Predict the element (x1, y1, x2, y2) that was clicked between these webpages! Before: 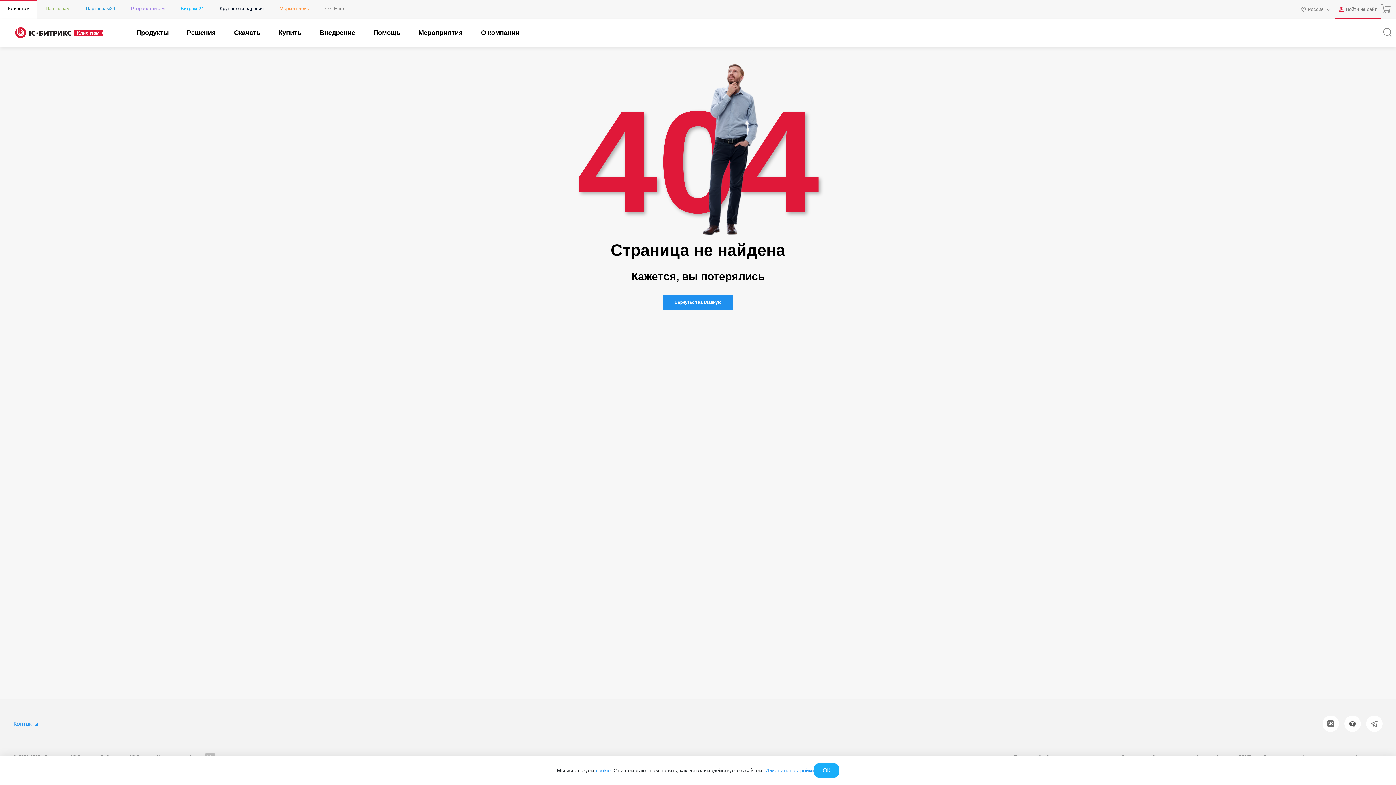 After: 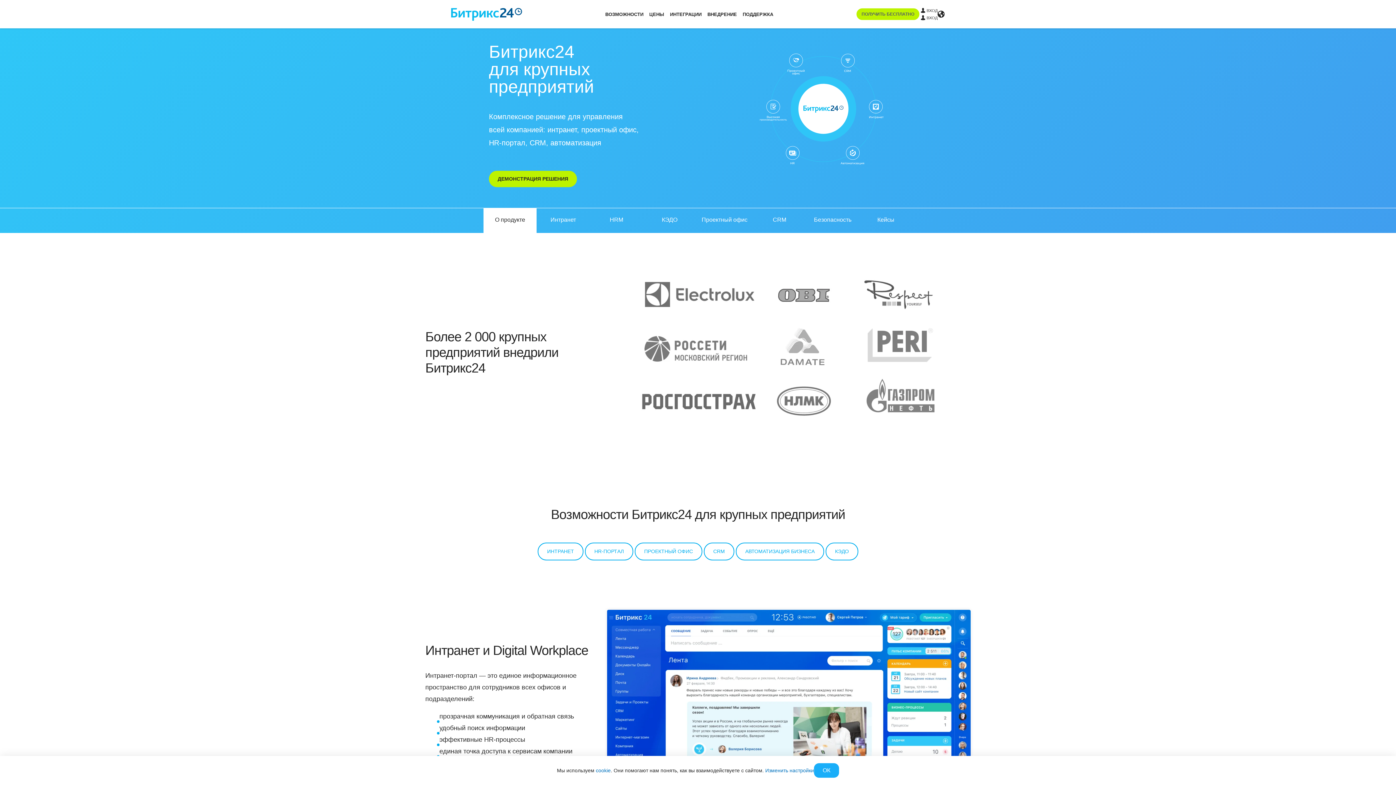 Action: label: Крупные внедрения bbox: (211, 0, 271, 18)